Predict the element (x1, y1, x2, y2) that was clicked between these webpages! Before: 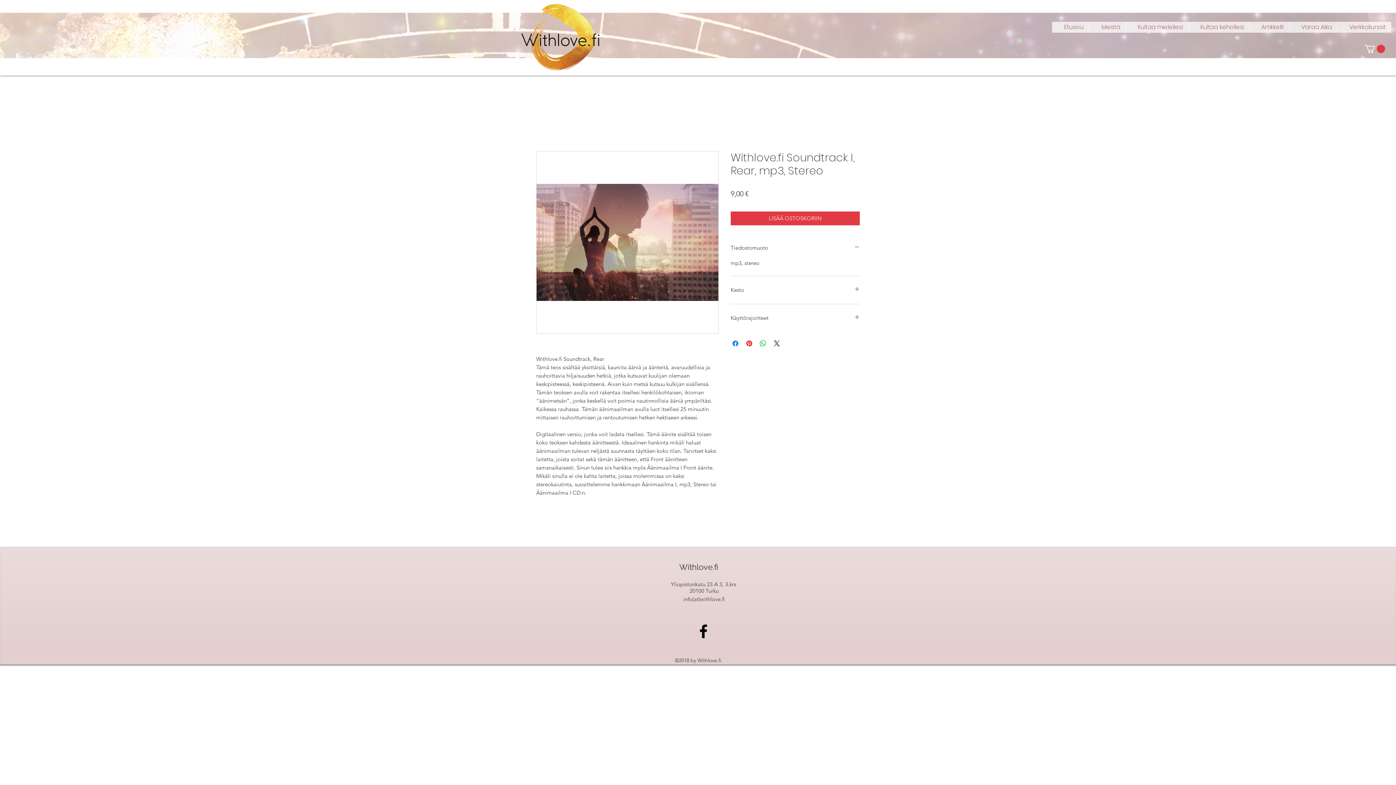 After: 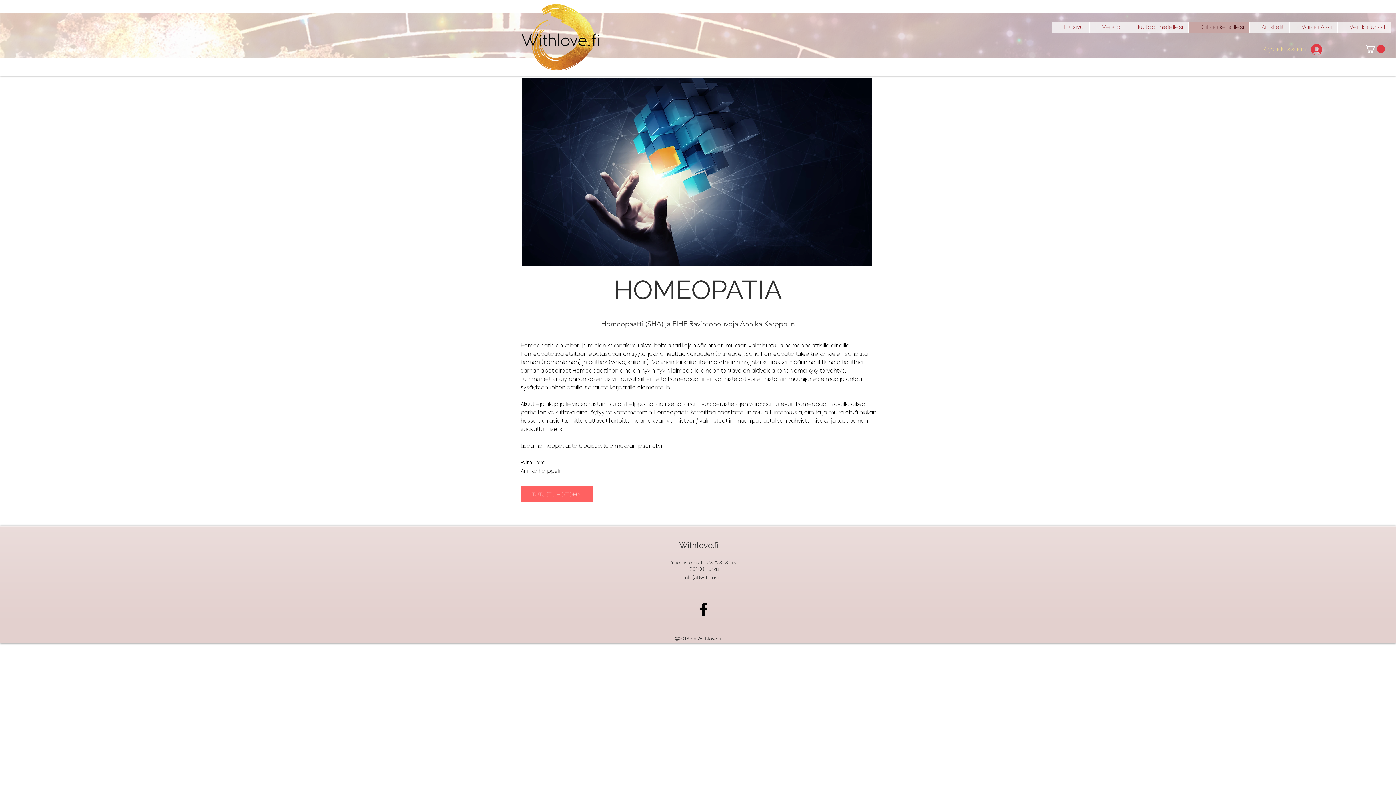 Action: label: Kultaa kehollesi bbox: (1188, 21, 1249, 32)